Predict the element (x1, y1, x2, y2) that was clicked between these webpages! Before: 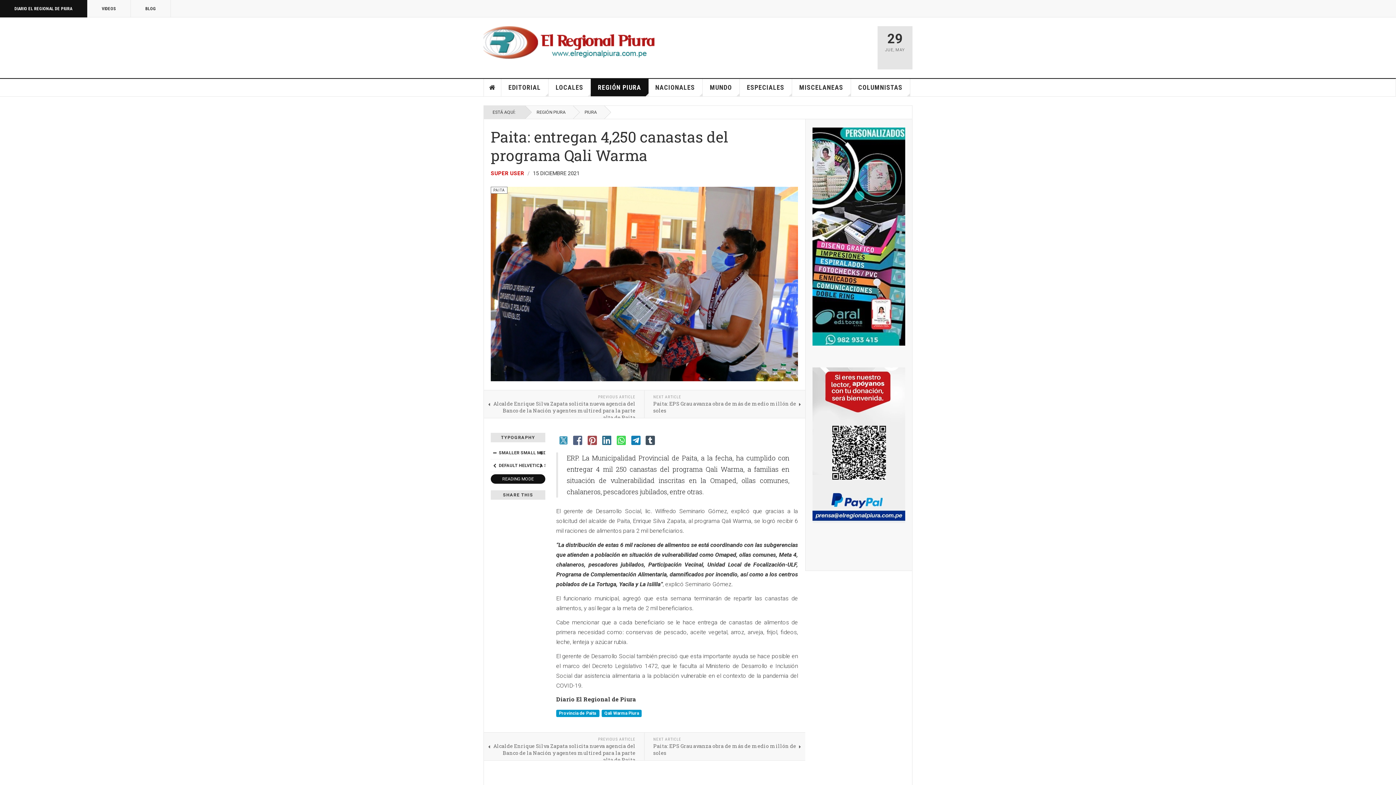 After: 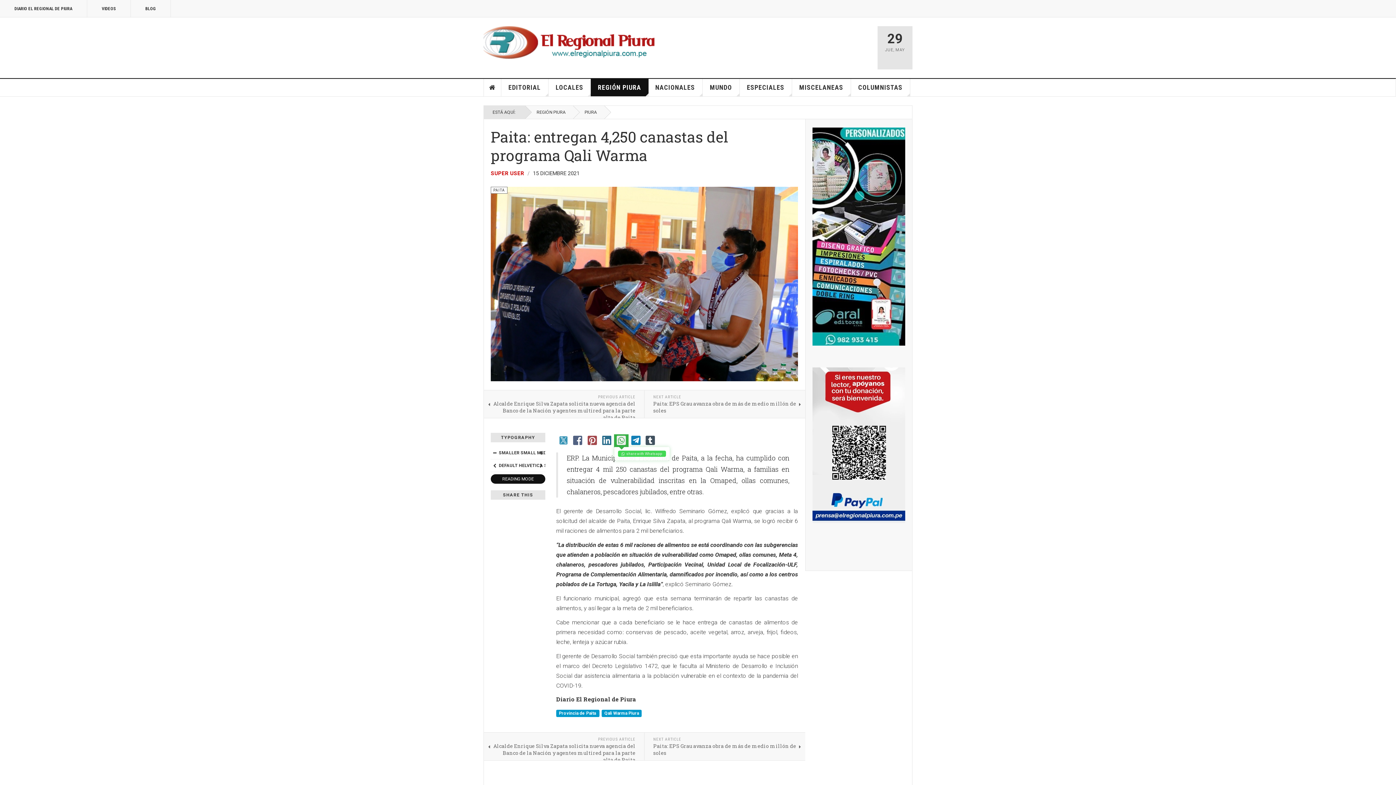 Action: bbox: (616, 436, 626, 445)